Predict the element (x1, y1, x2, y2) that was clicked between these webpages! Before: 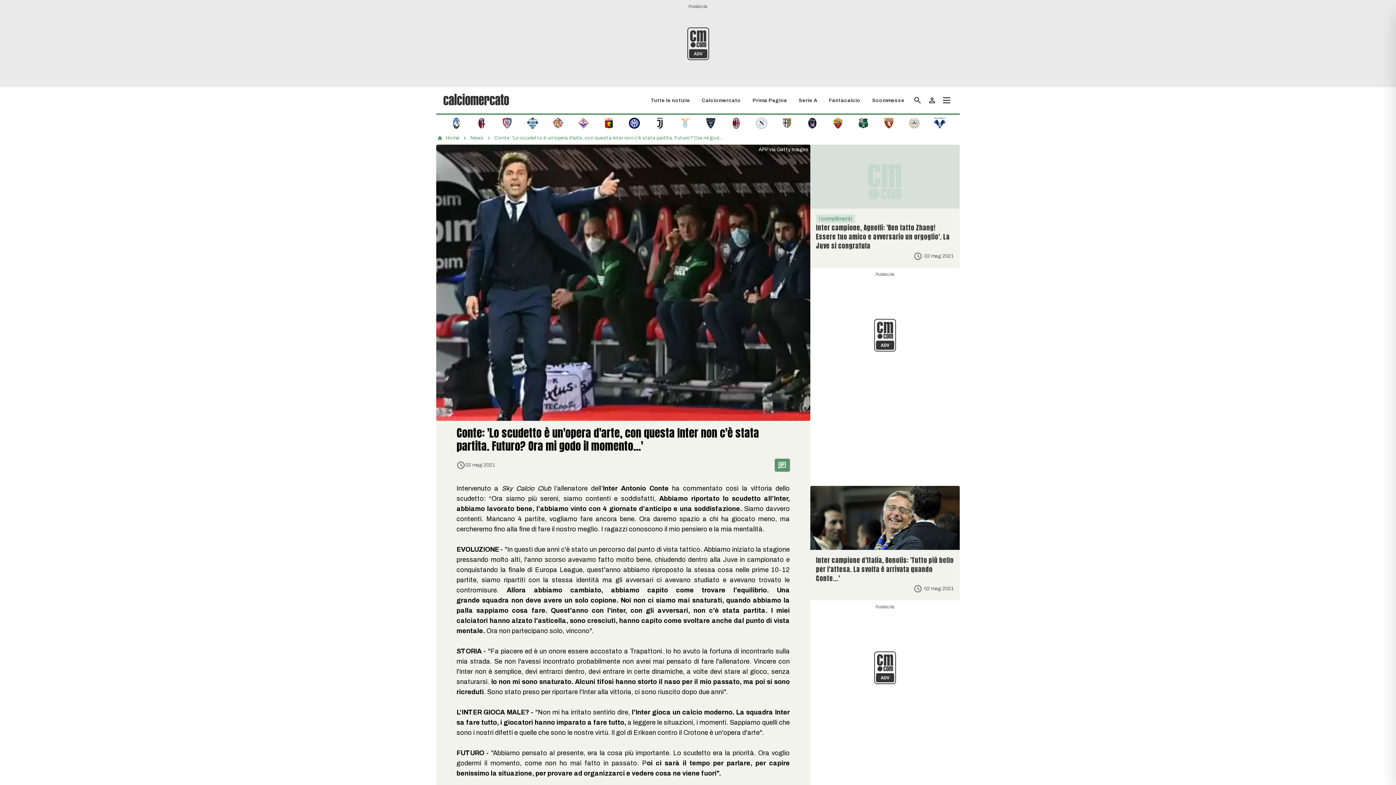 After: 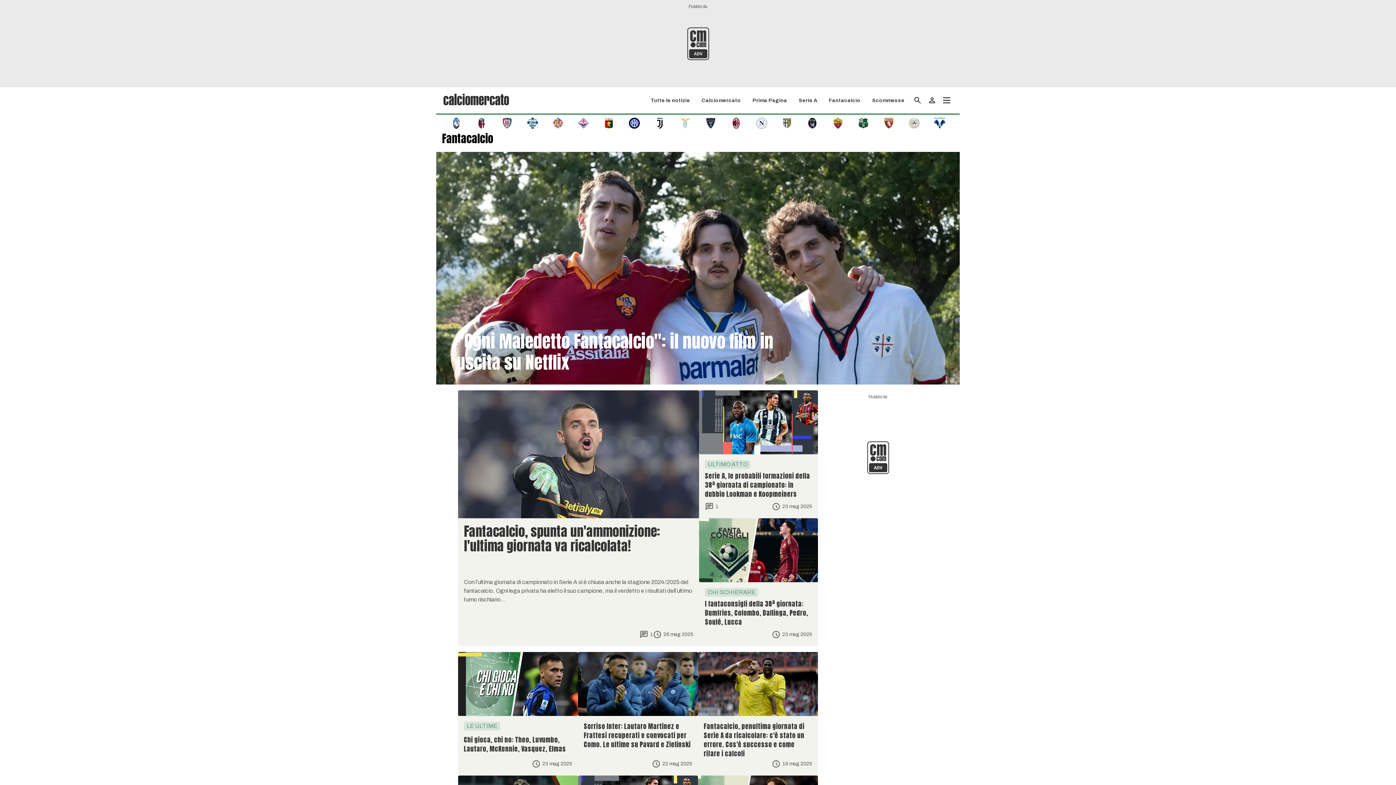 Action: bbox: (829, 97, 860, 103) label: Fantacalcio